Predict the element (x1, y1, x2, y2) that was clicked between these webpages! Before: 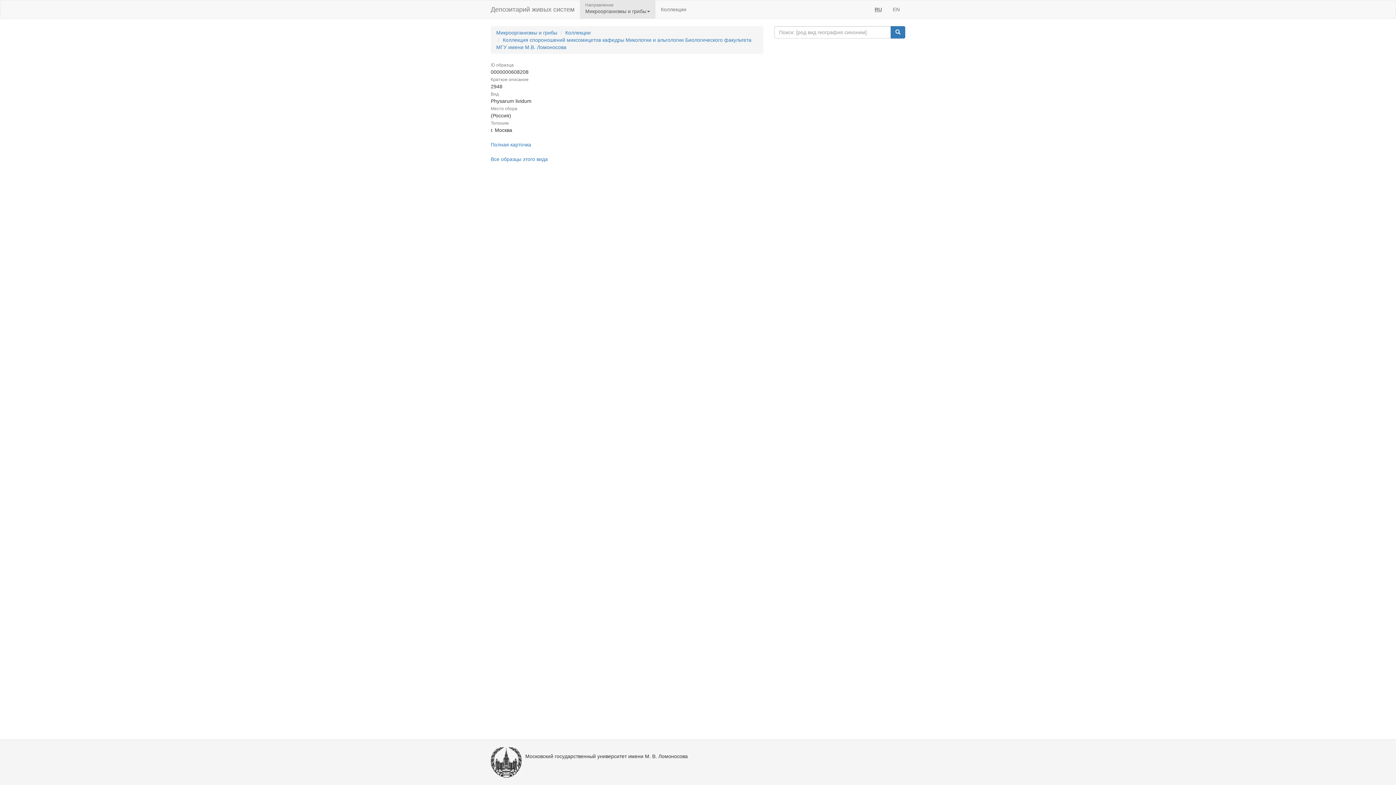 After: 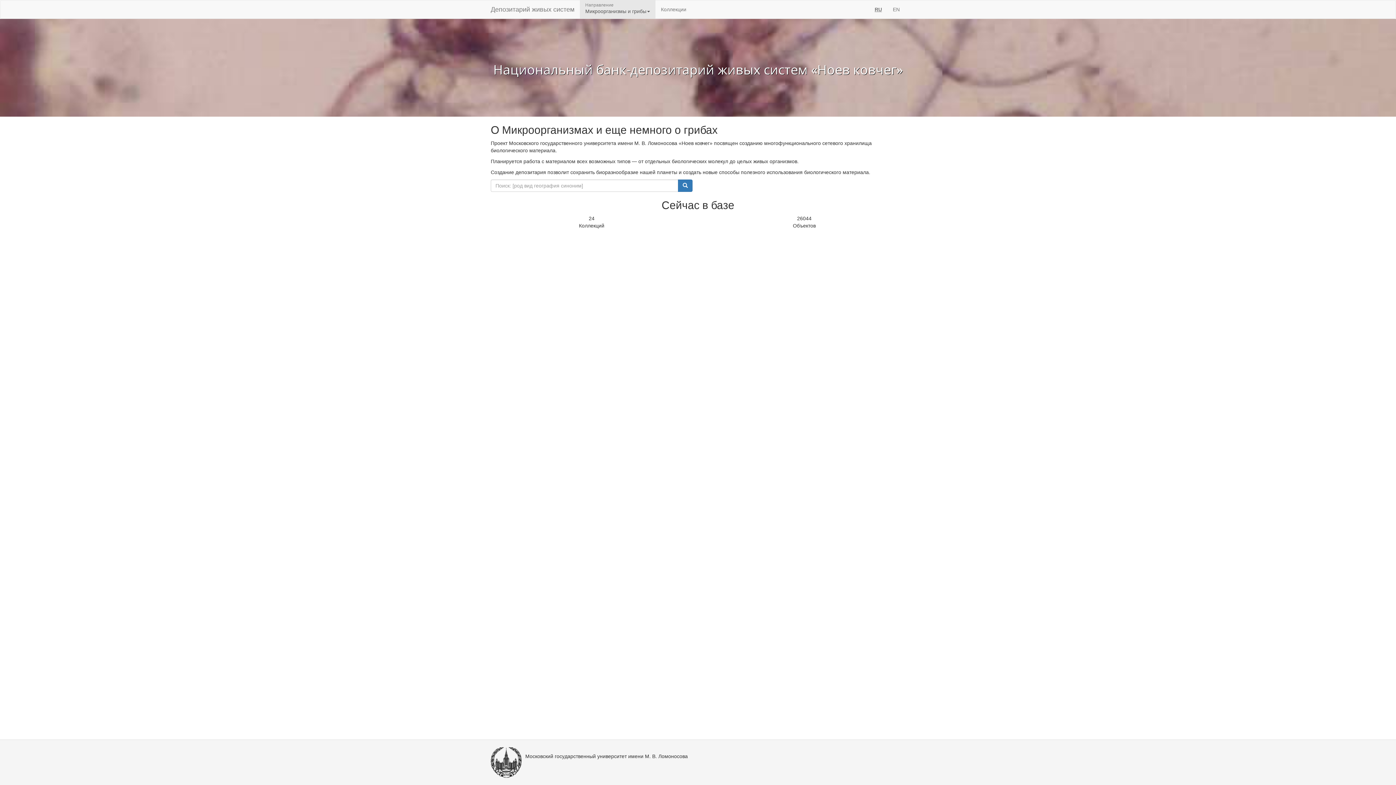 Action: bbox: (485, 0, 580, 18) label: Депозитарий живых систем